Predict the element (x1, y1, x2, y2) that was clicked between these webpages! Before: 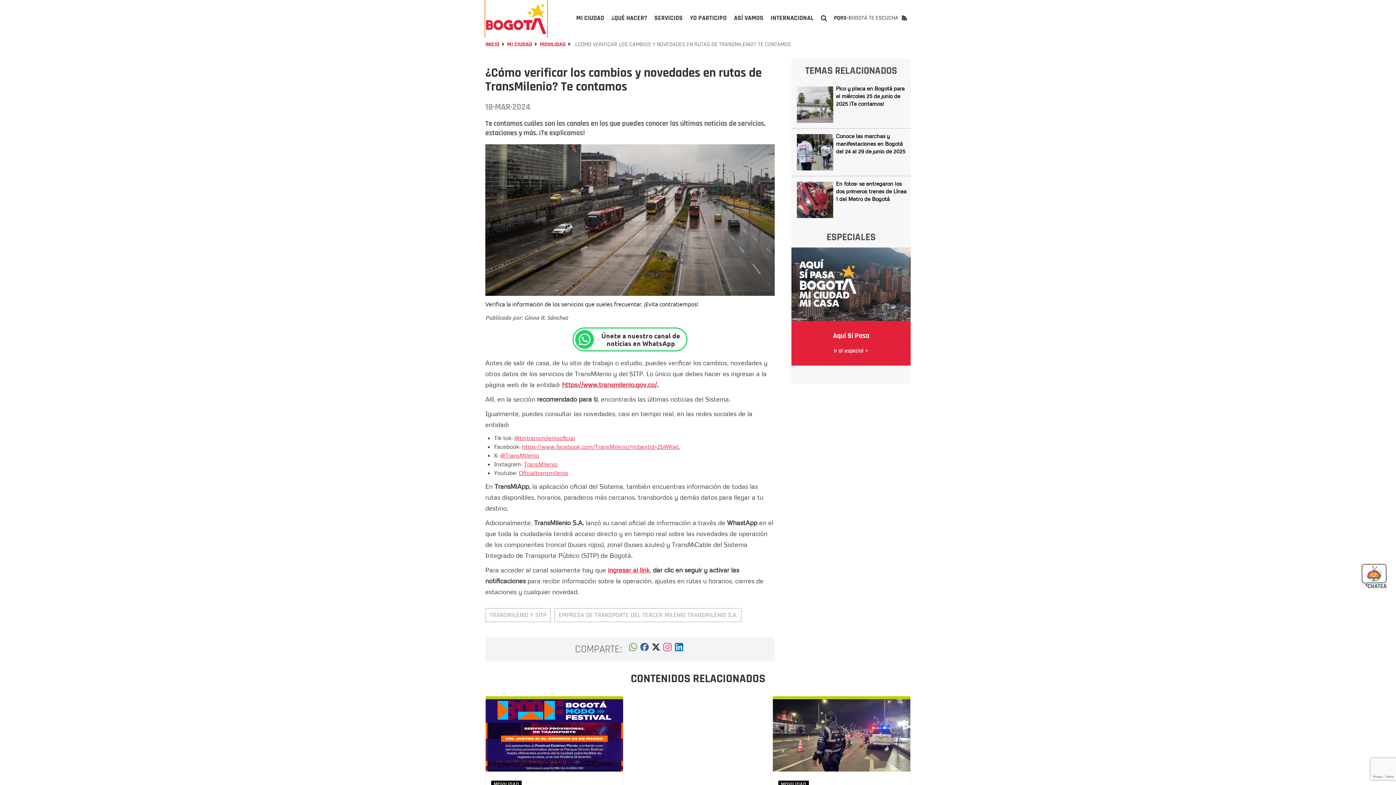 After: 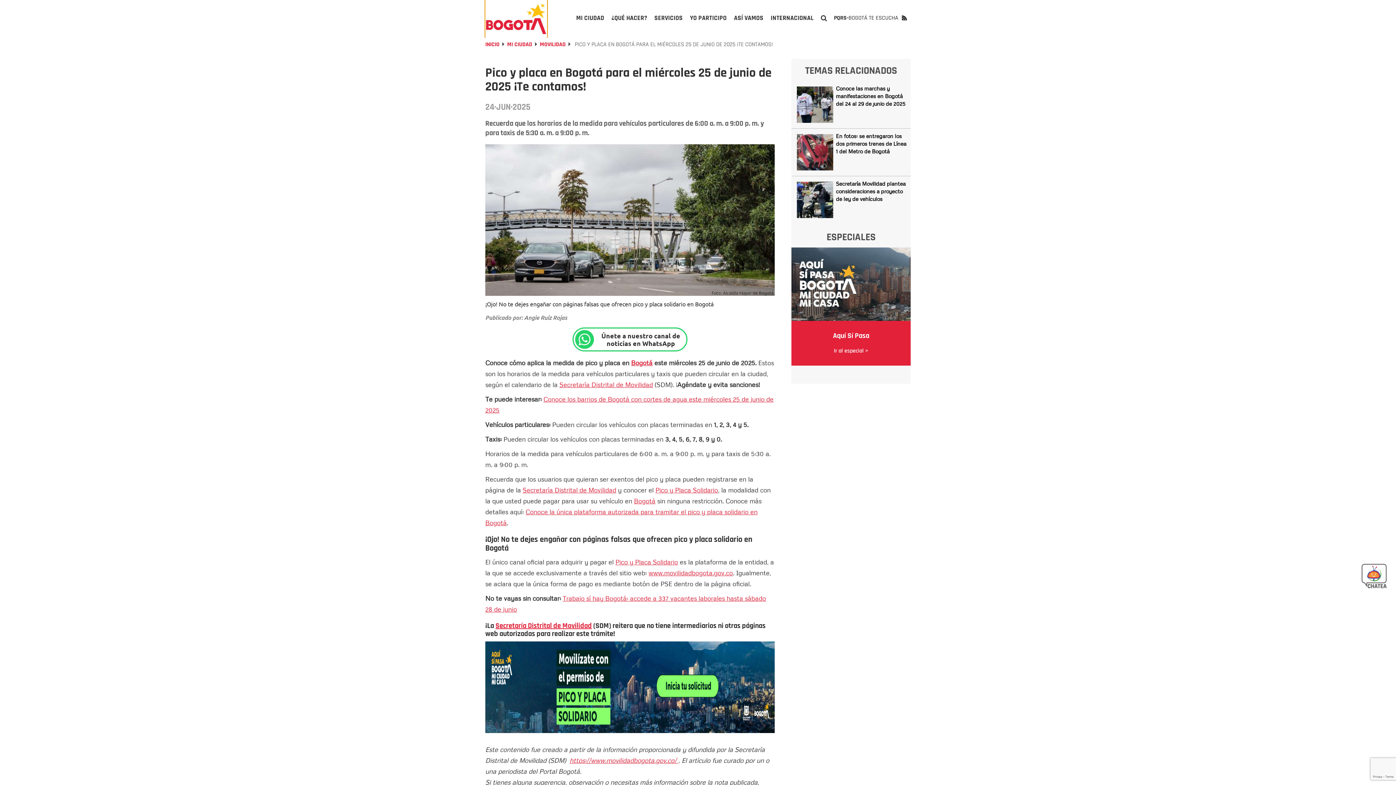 Action: bbox: (797, 86, 833, 122)